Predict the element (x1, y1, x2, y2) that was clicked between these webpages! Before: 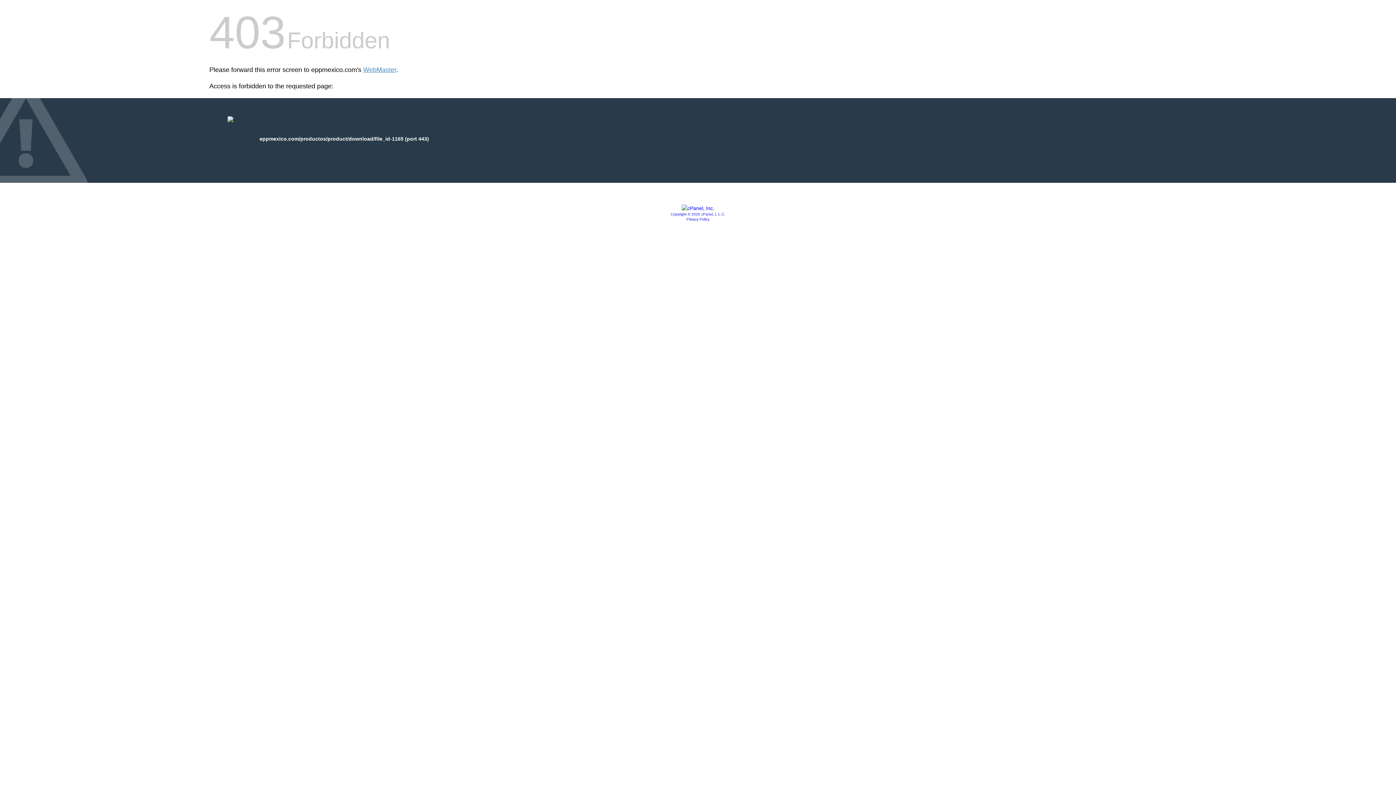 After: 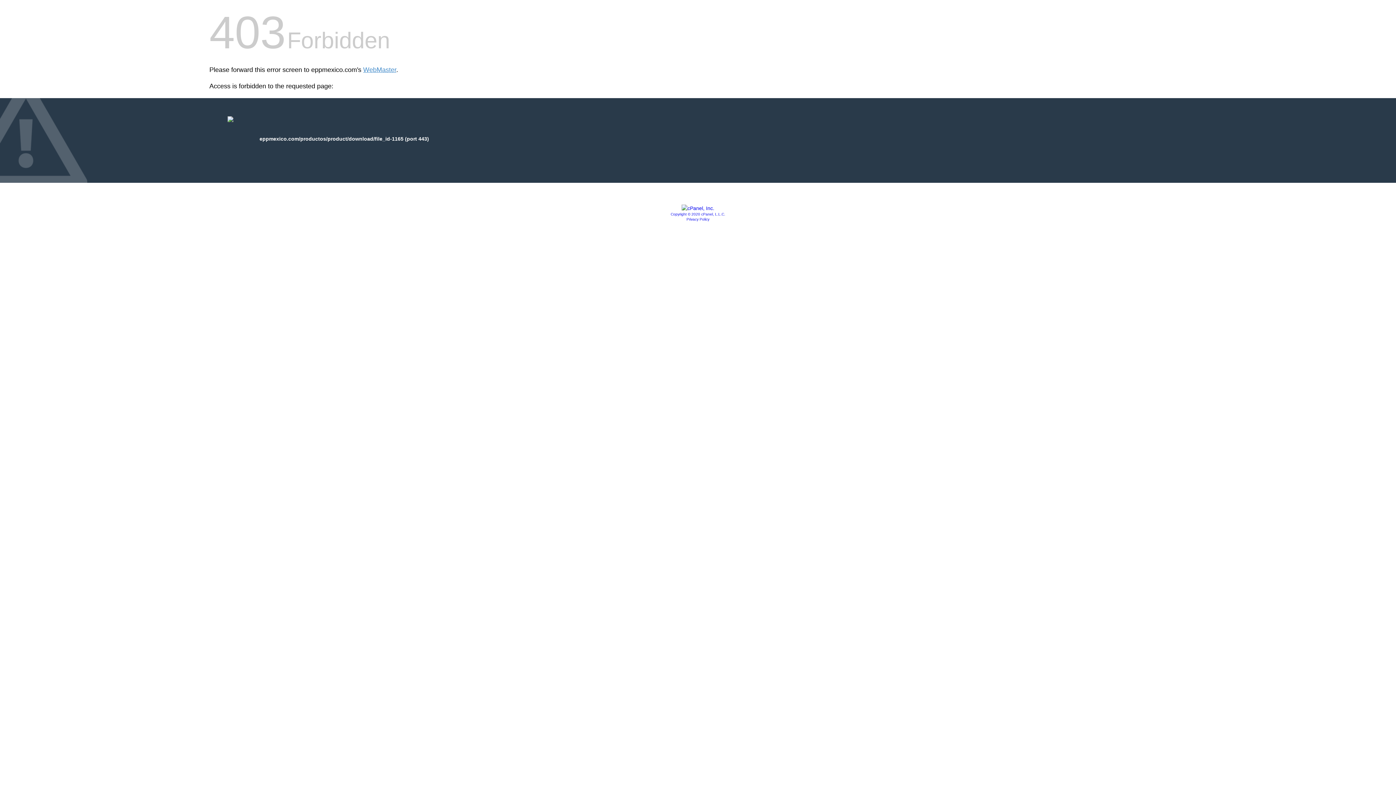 Action: label: Privacy Policy bbox: (686, 217, 709, 221)